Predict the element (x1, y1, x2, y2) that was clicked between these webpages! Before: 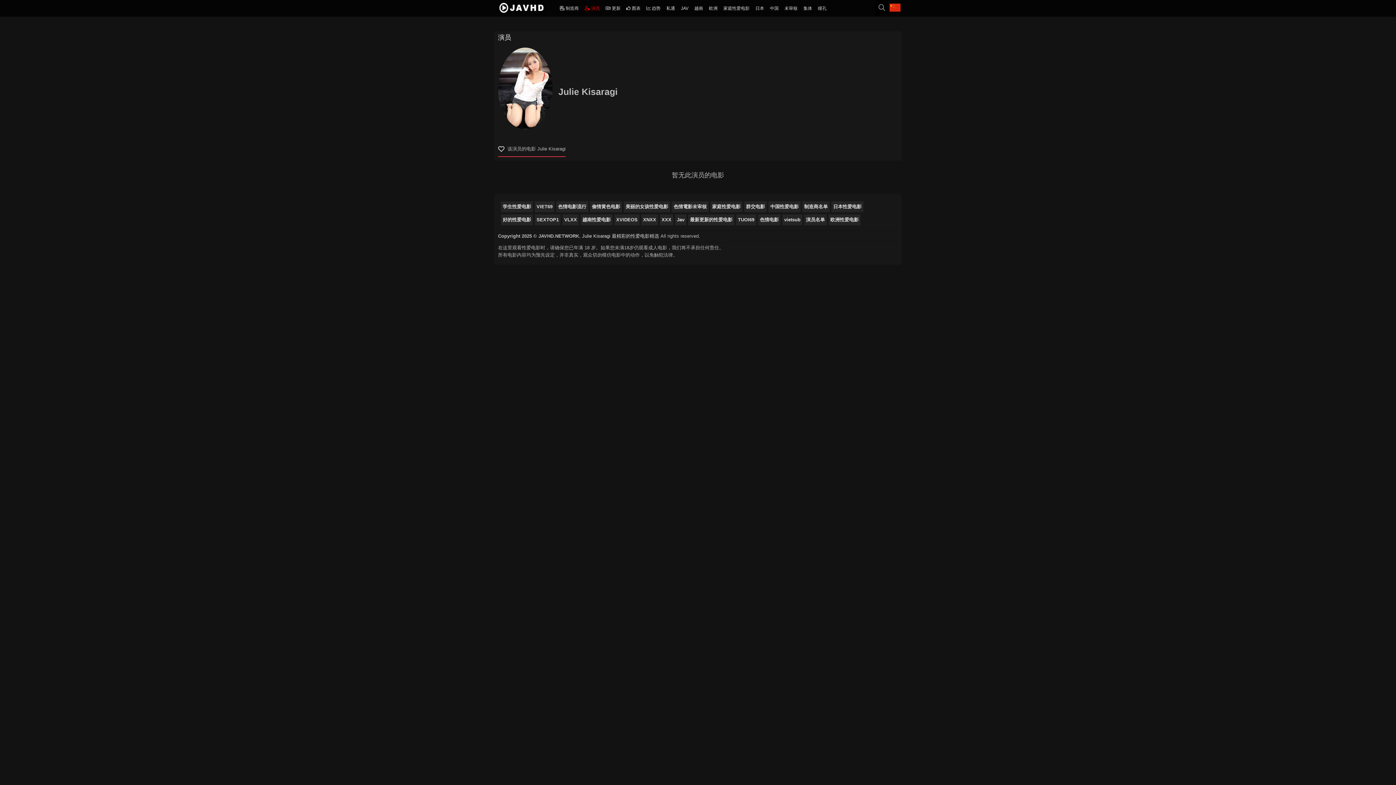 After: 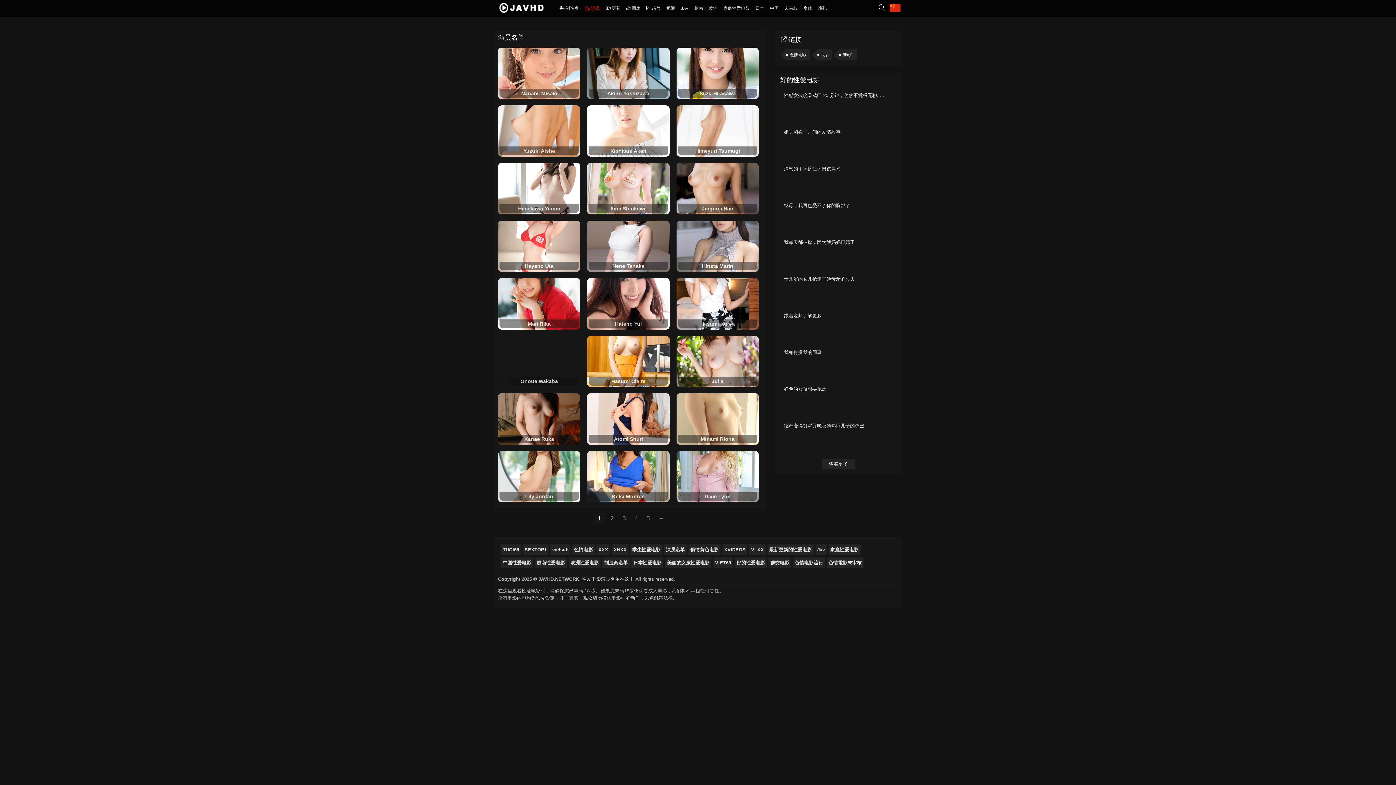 Action: bbox: (581, 5, 602, 10) label:  演员